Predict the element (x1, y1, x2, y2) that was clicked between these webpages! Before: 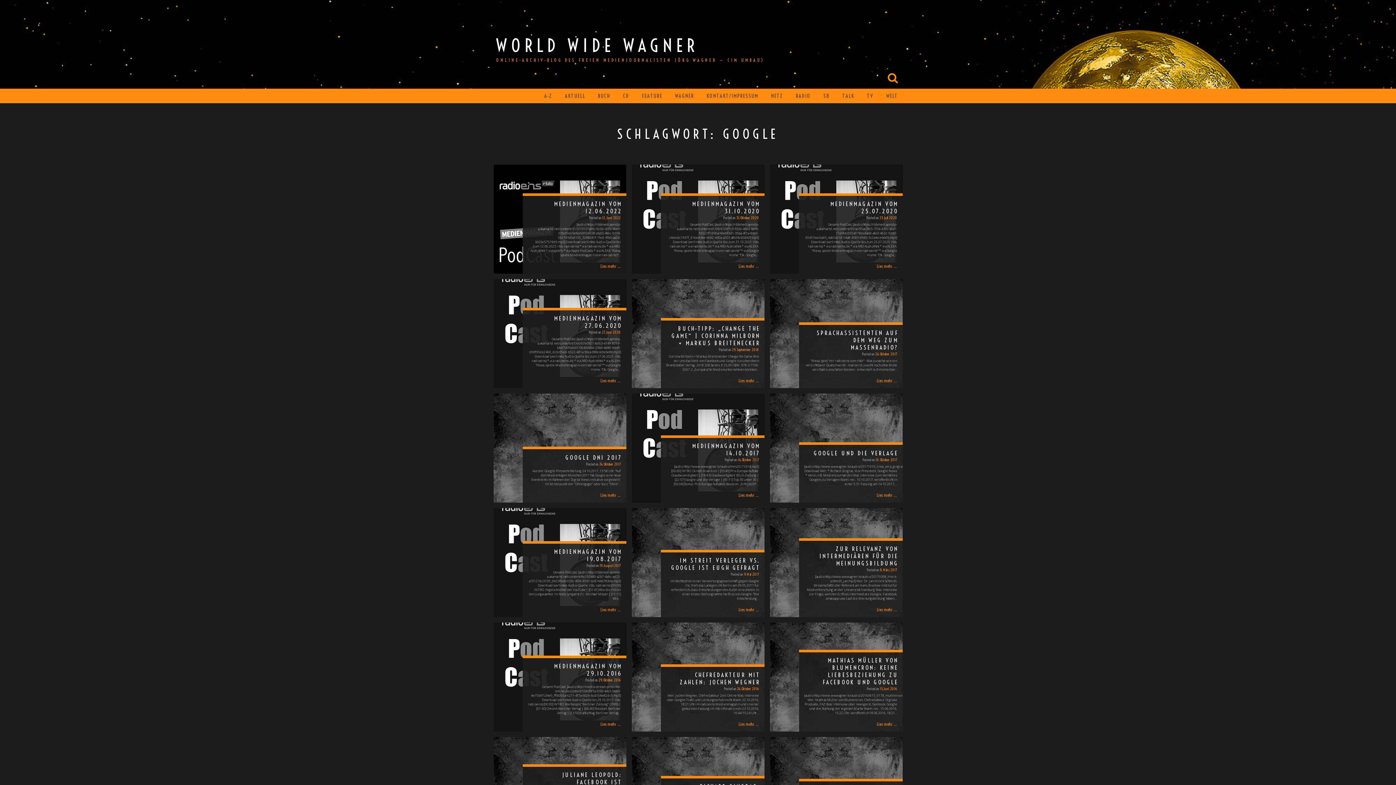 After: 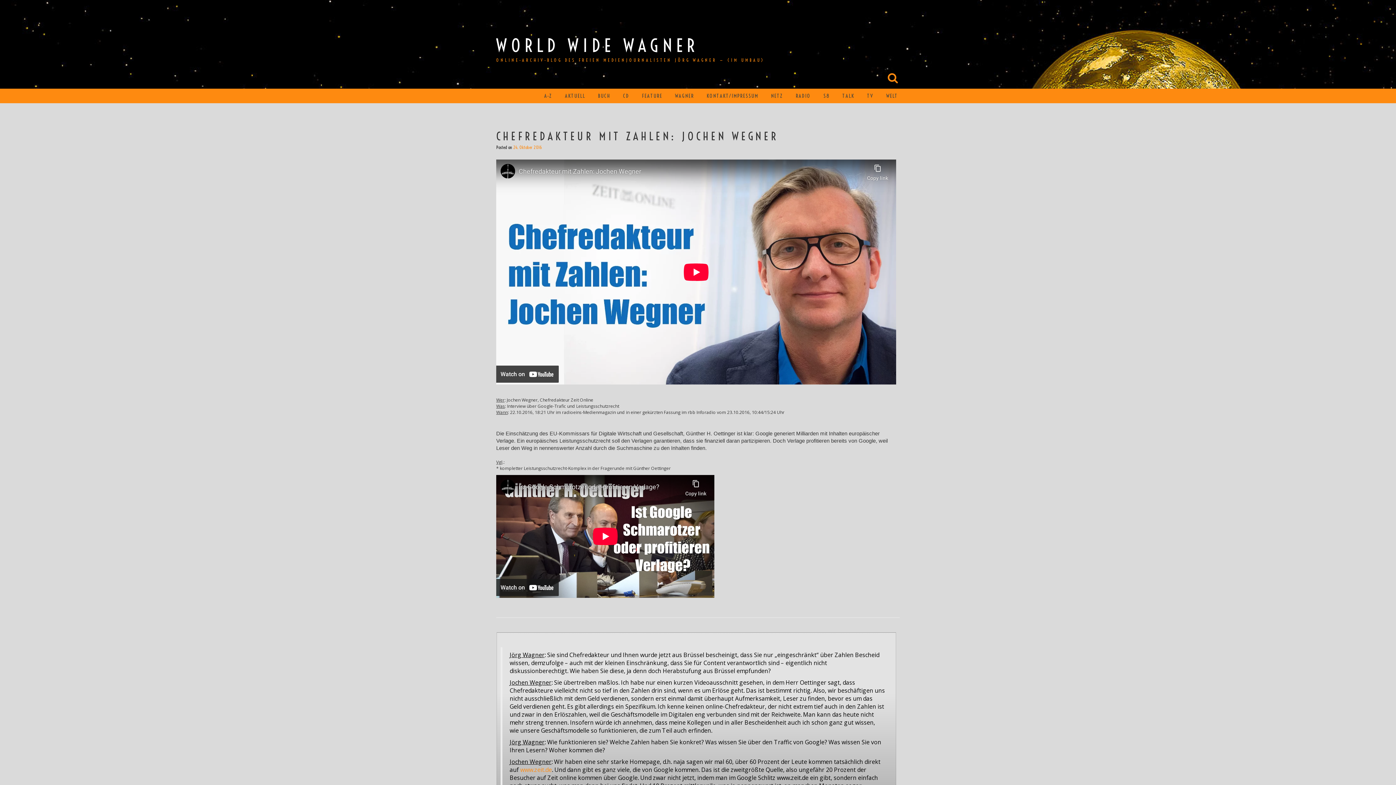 Action: bbox: (737, 686, 759, 691) label: 24. Oktober 2016